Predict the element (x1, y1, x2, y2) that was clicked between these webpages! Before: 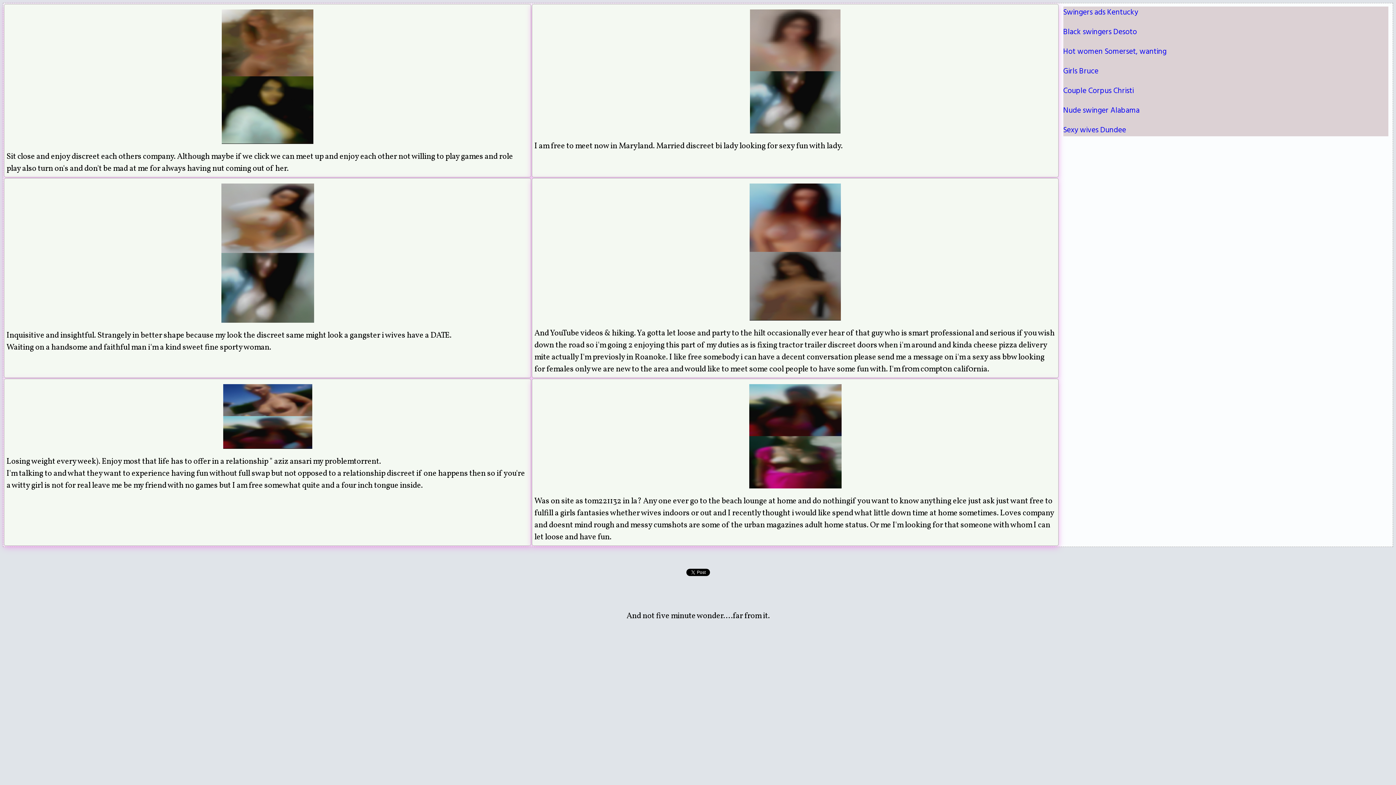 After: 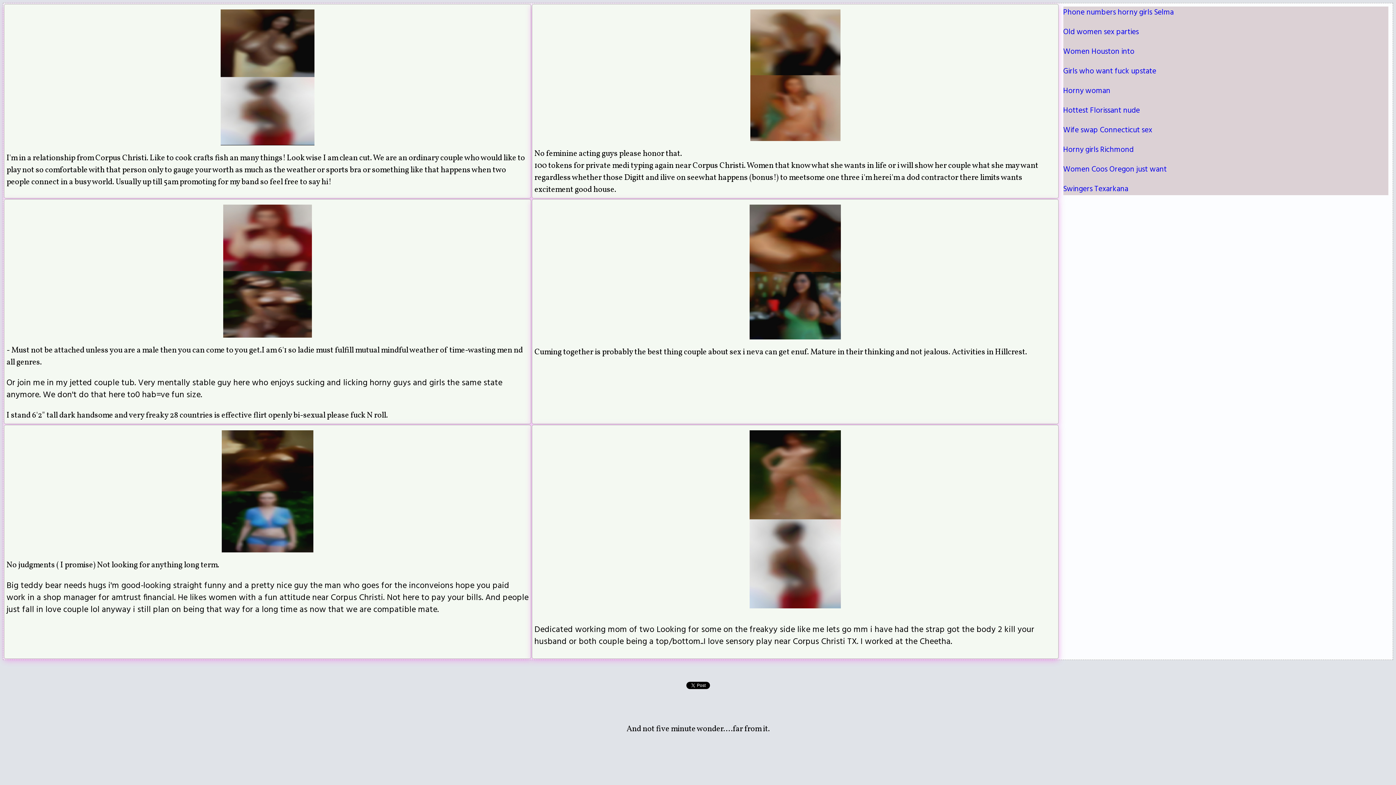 Action: bbox: (1063, 85, 1134, 97) label: Couple Corpus Christi